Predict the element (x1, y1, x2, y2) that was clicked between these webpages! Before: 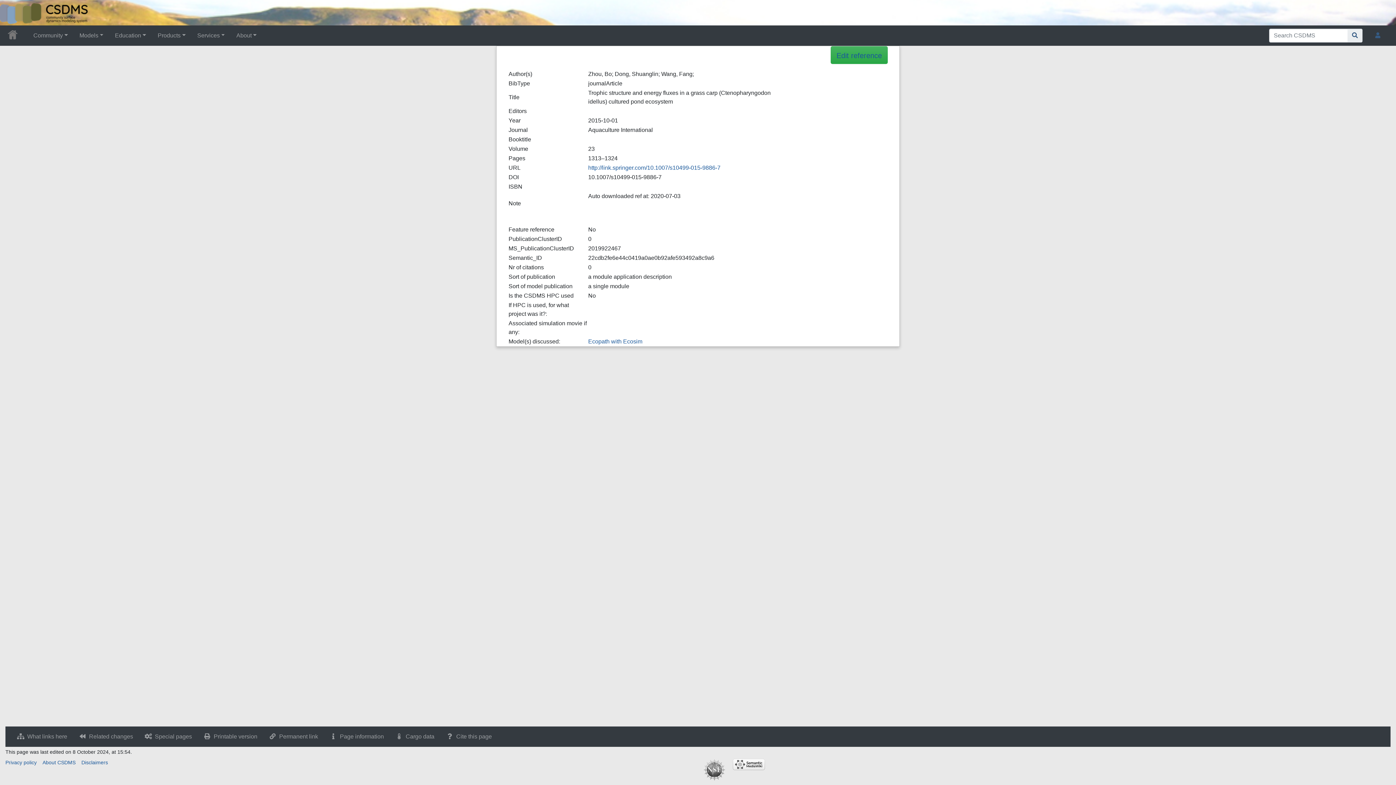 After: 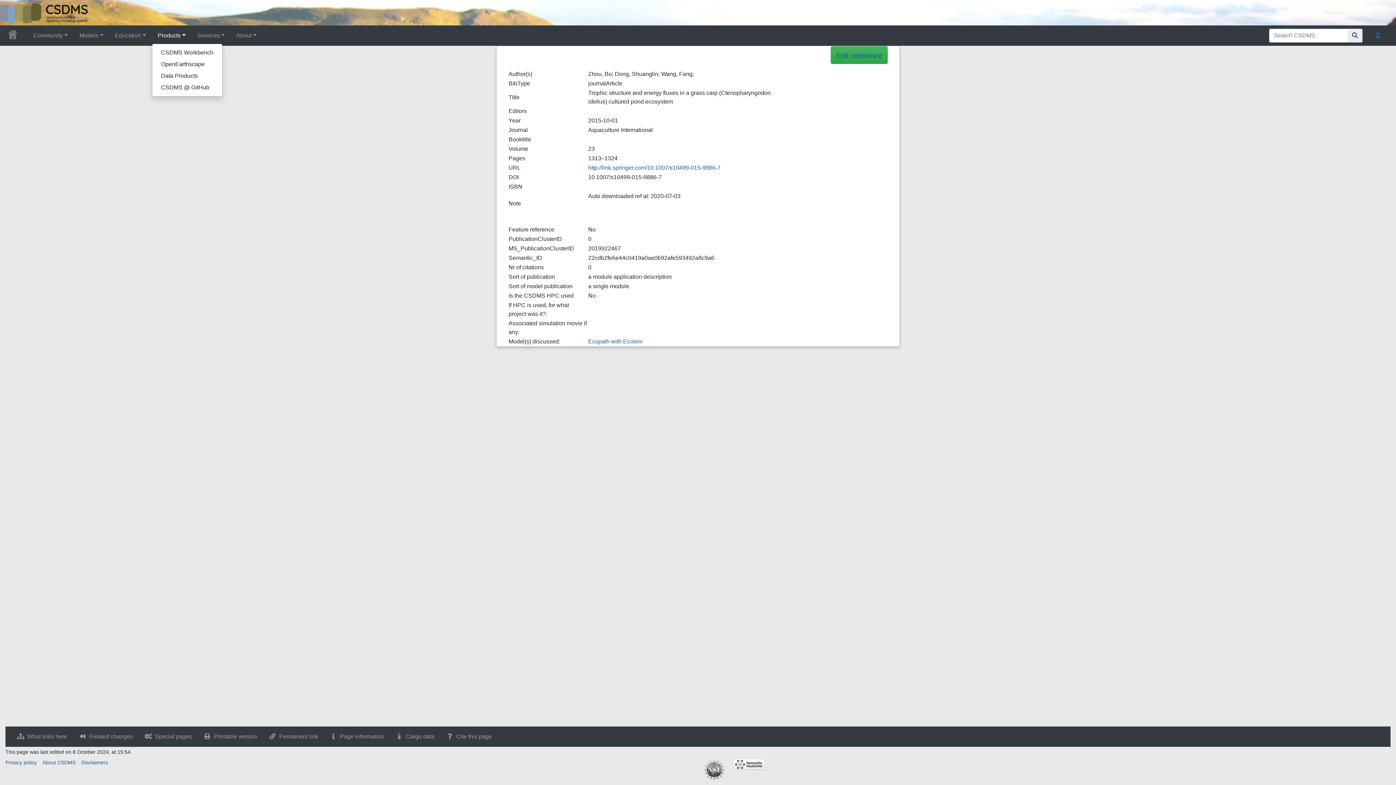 Action: label: Products bbox: (151, 28, 191, 42)